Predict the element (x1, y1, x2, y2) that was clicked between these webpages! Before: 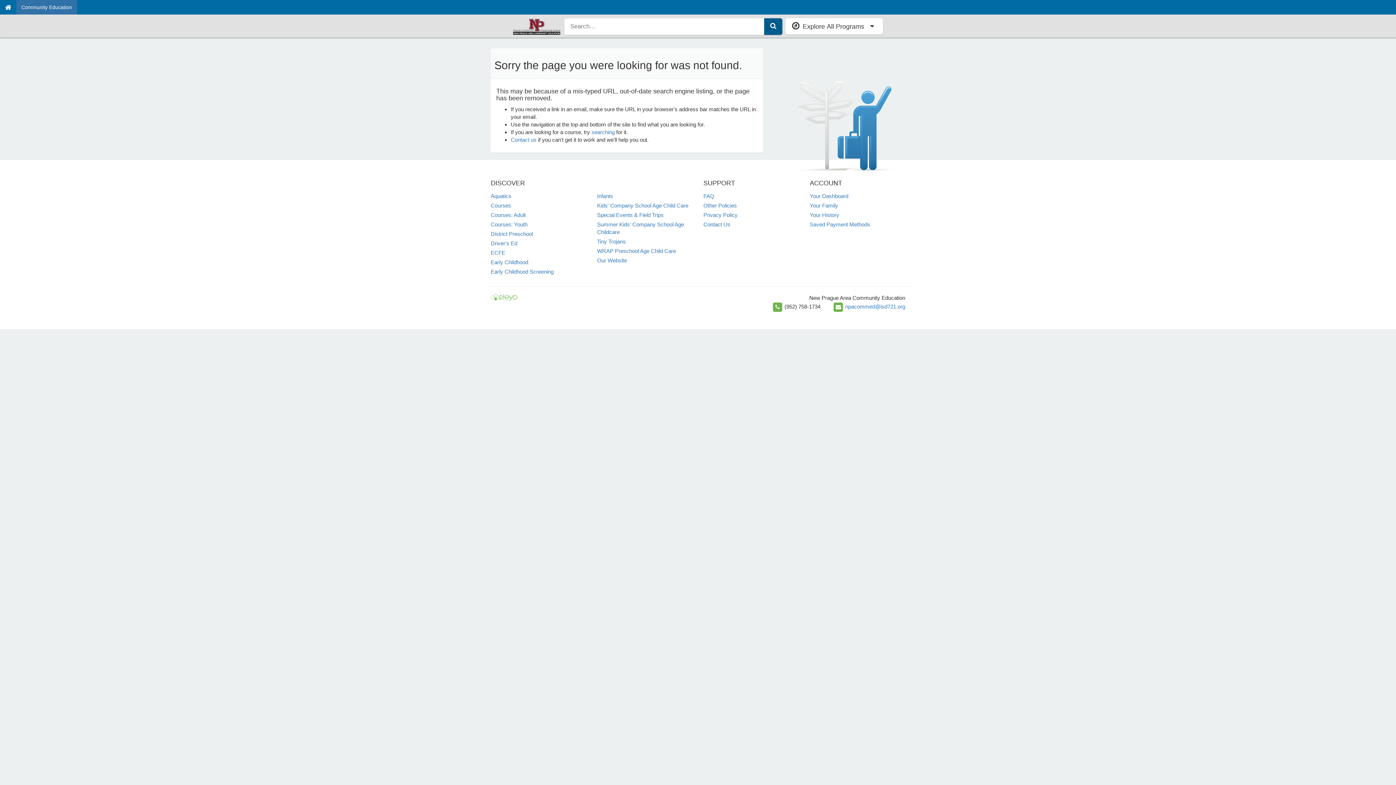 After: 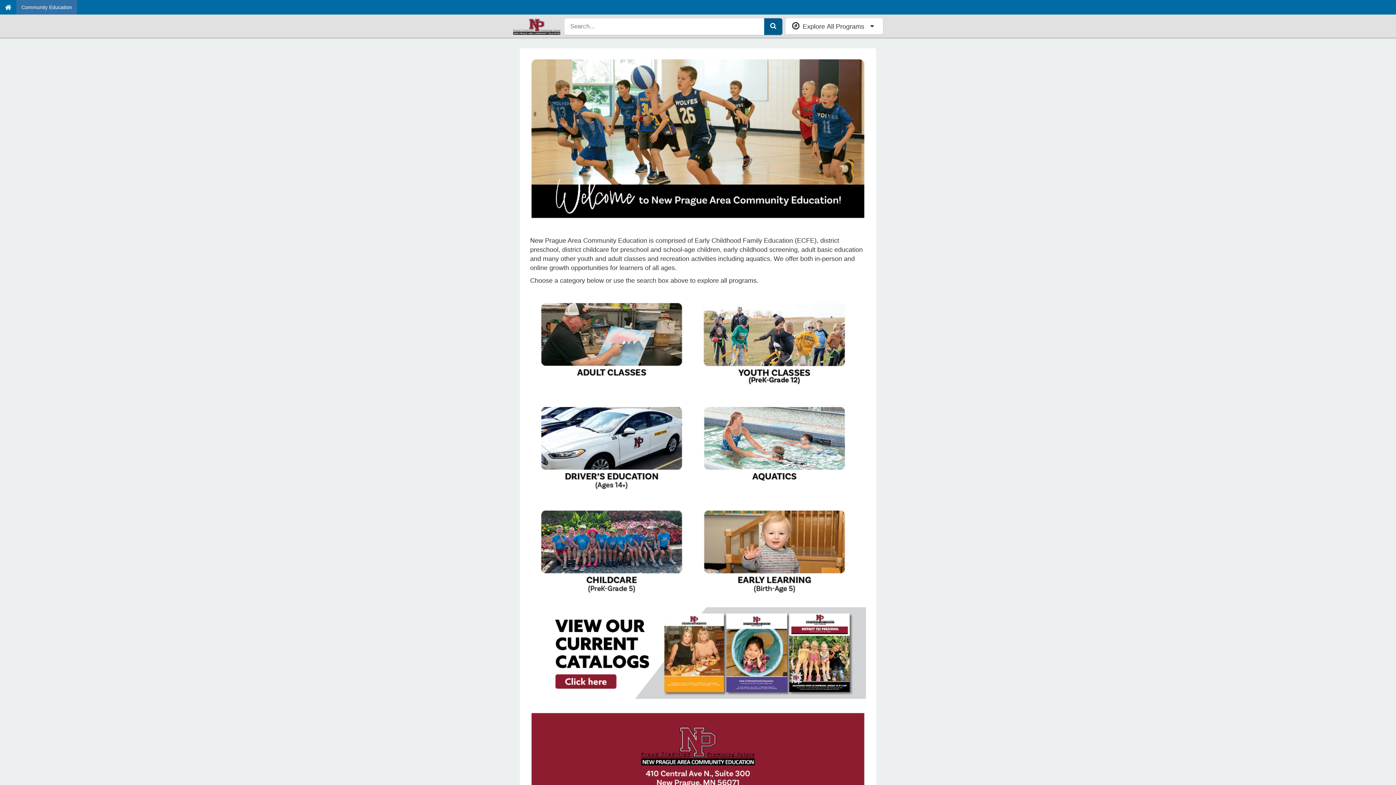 Action: label: Home bbox: (0, 0, 16, 14)